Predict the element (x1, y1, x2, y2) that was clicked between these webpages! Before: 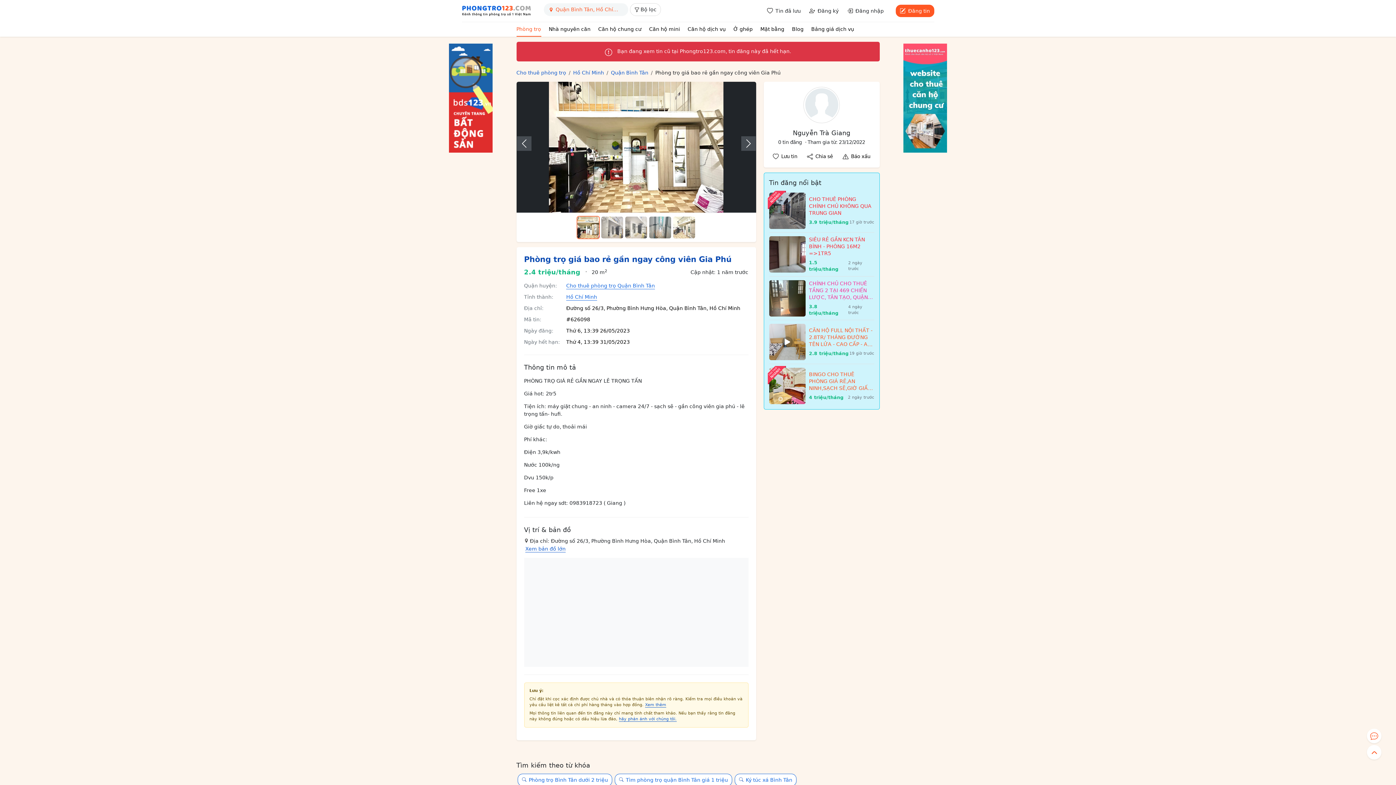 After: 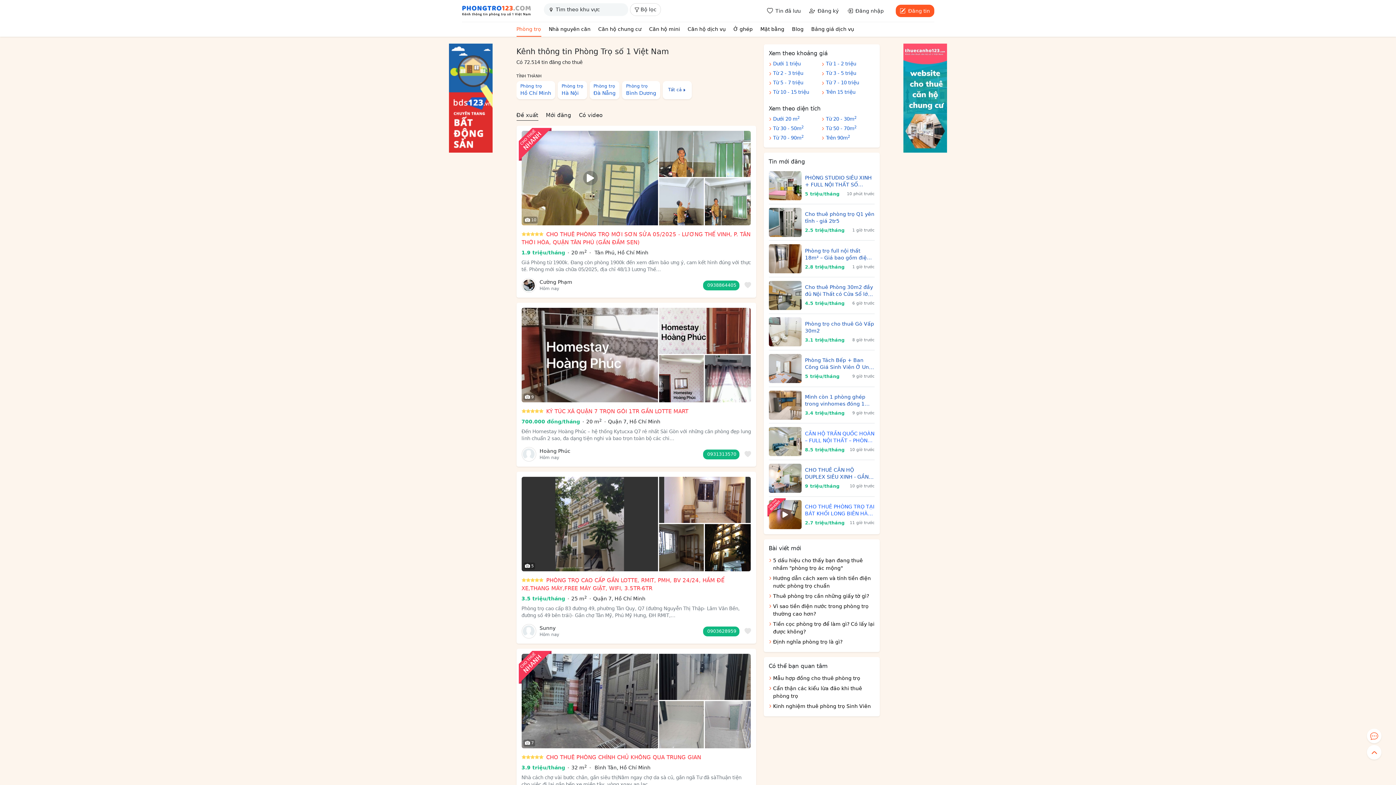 Action: label: Phòng trọ bbox: (516, 22, 541, 36)